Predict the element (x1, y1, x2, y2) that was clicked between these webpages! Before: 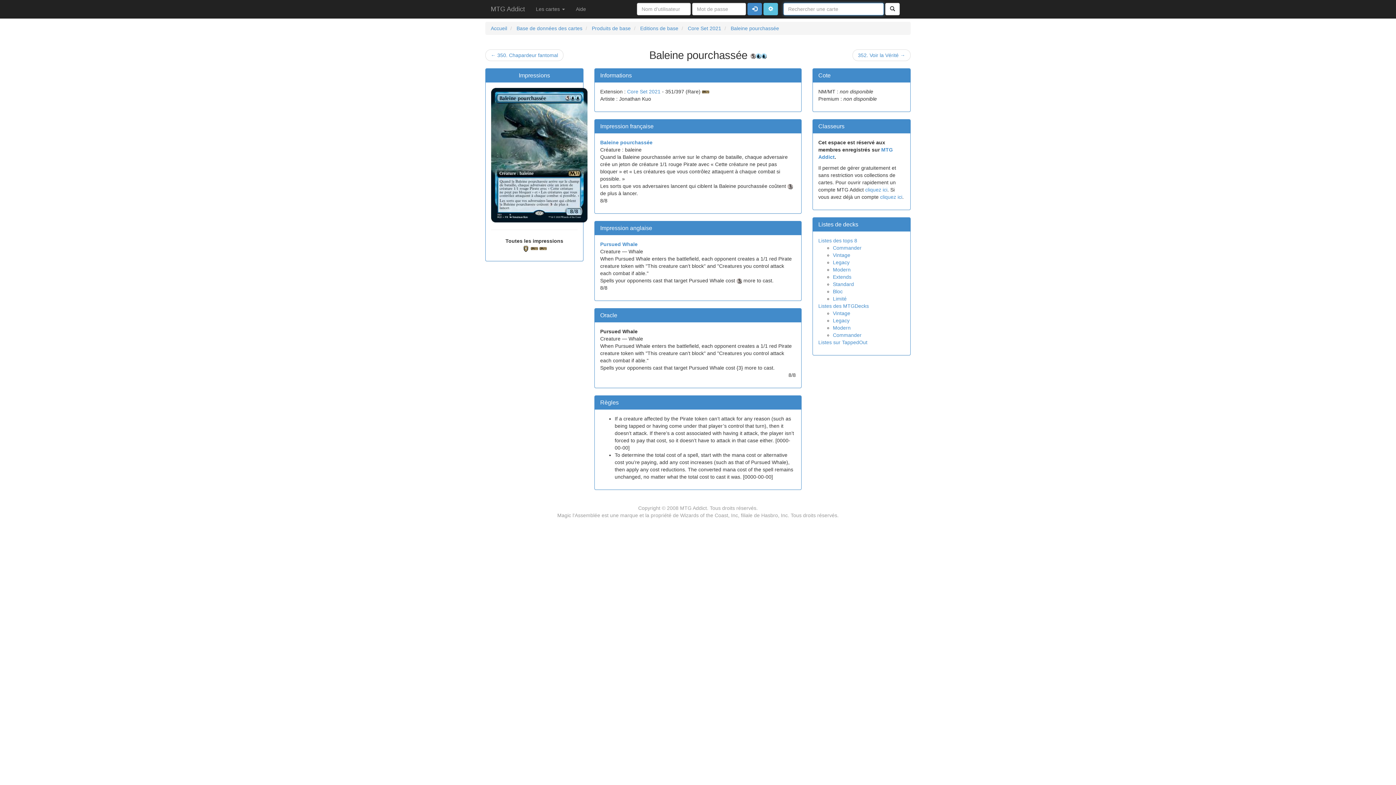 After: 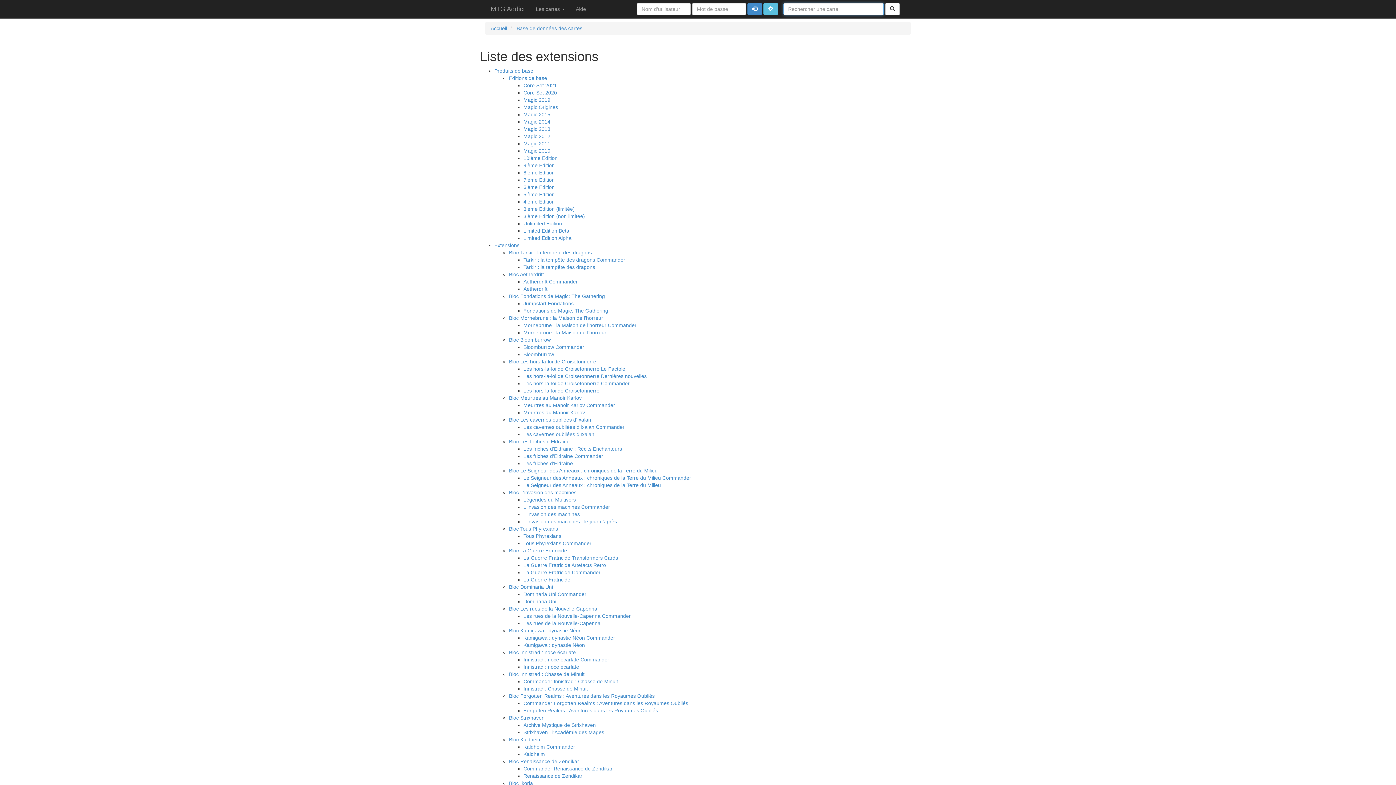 Action: bbox: (516, 25, 582, 31) label: Base de données des cartes